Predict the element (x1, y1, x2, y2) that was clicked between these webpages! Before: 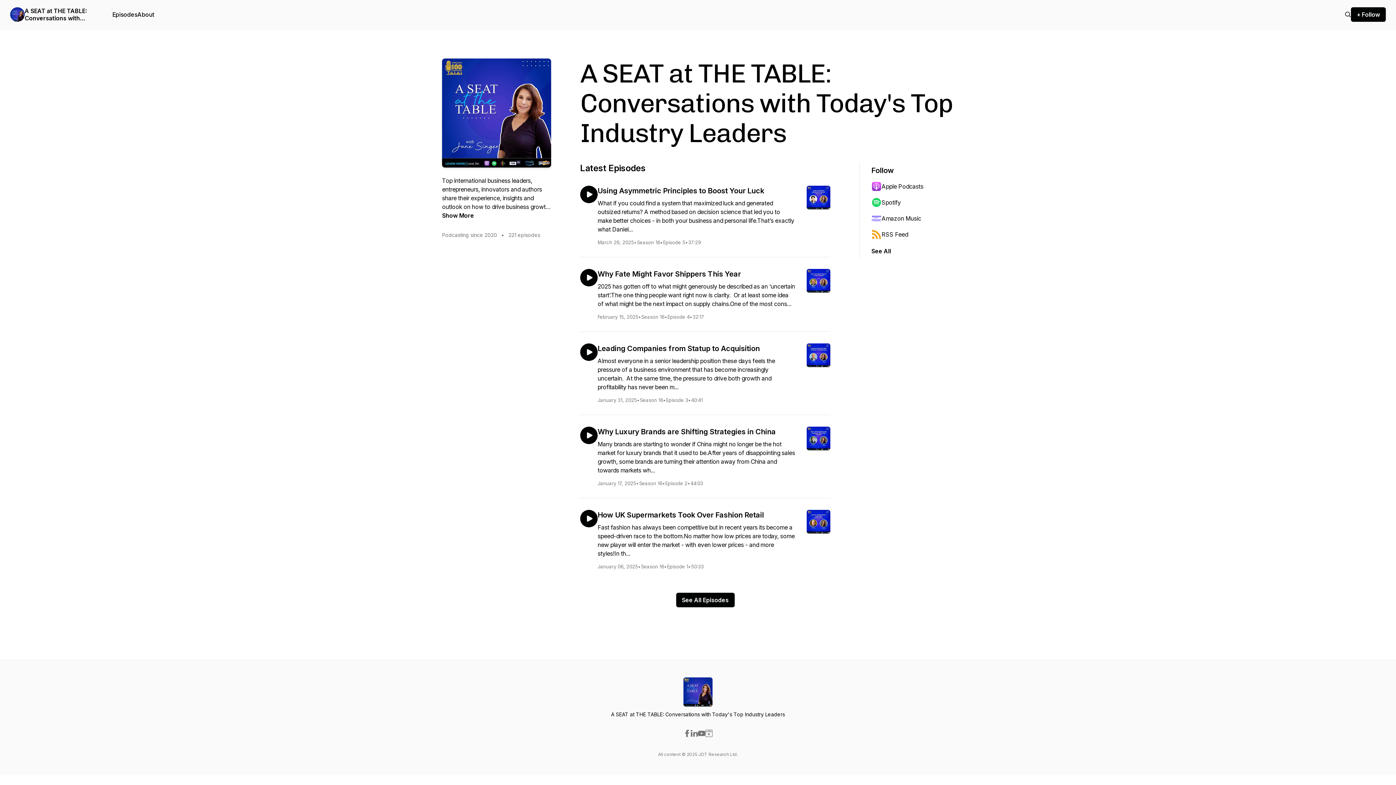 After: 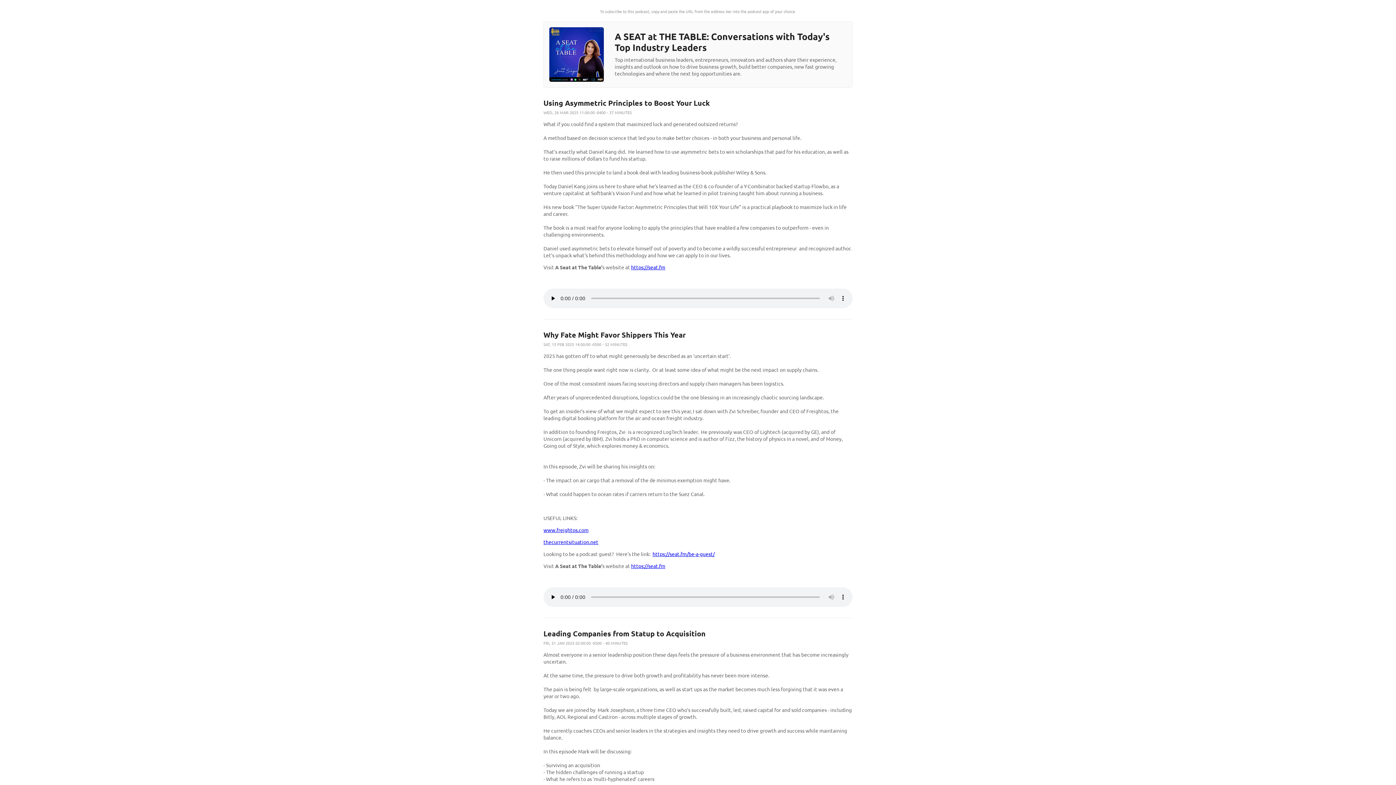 Action: label: RSS Feed bbox: (871, 226, 942, 242)